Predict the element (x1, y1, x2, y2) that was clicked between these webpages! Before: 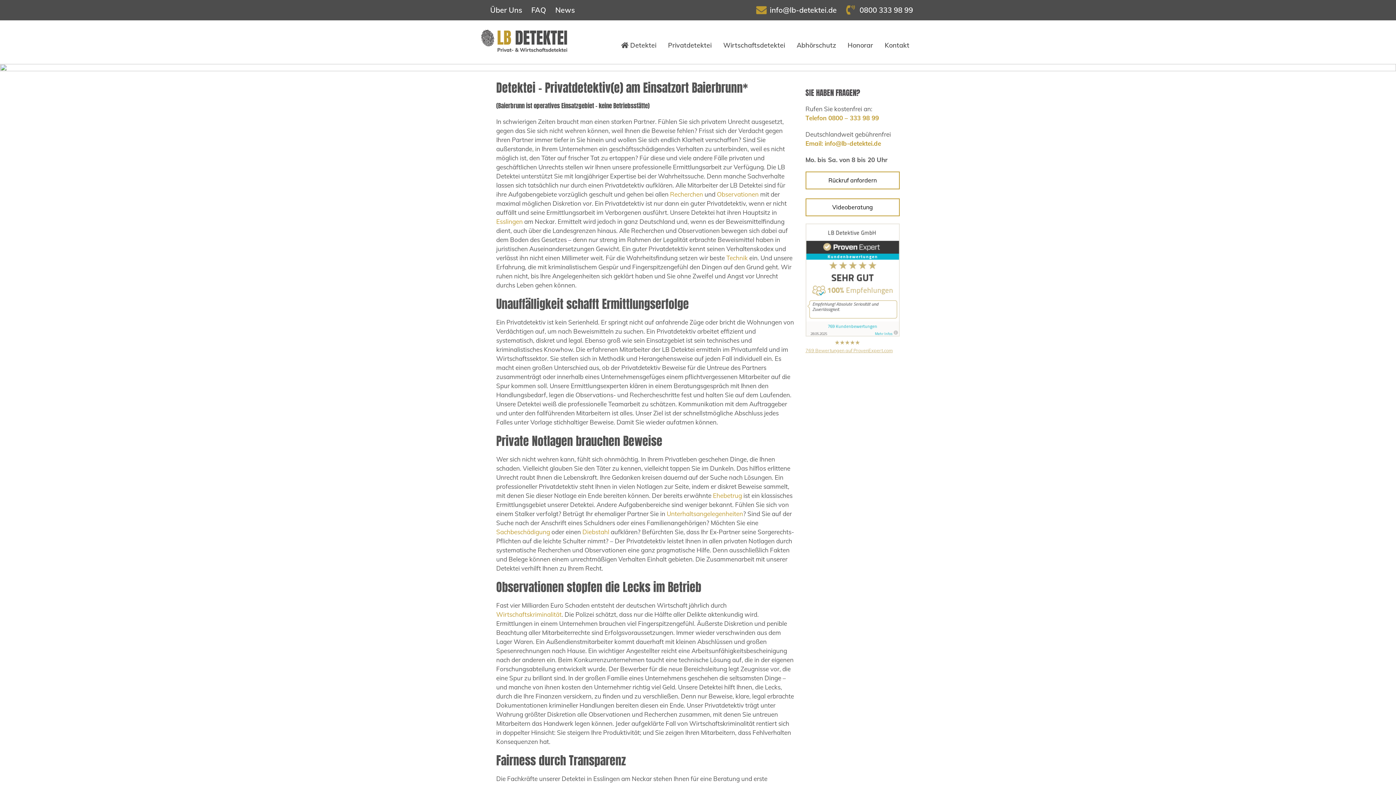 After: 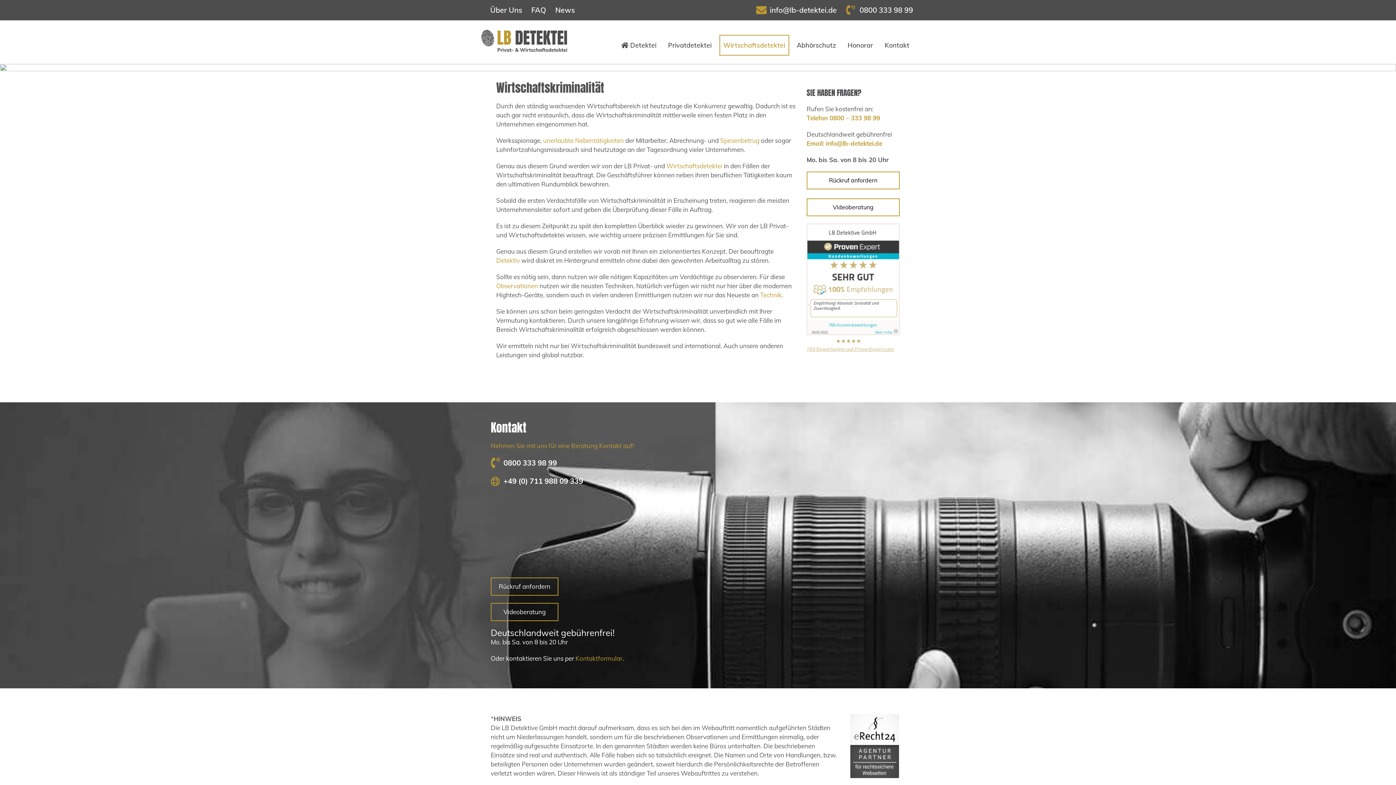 Action: label: Wirtschaftskriminalität bbox: (496, 610, 561, 618)